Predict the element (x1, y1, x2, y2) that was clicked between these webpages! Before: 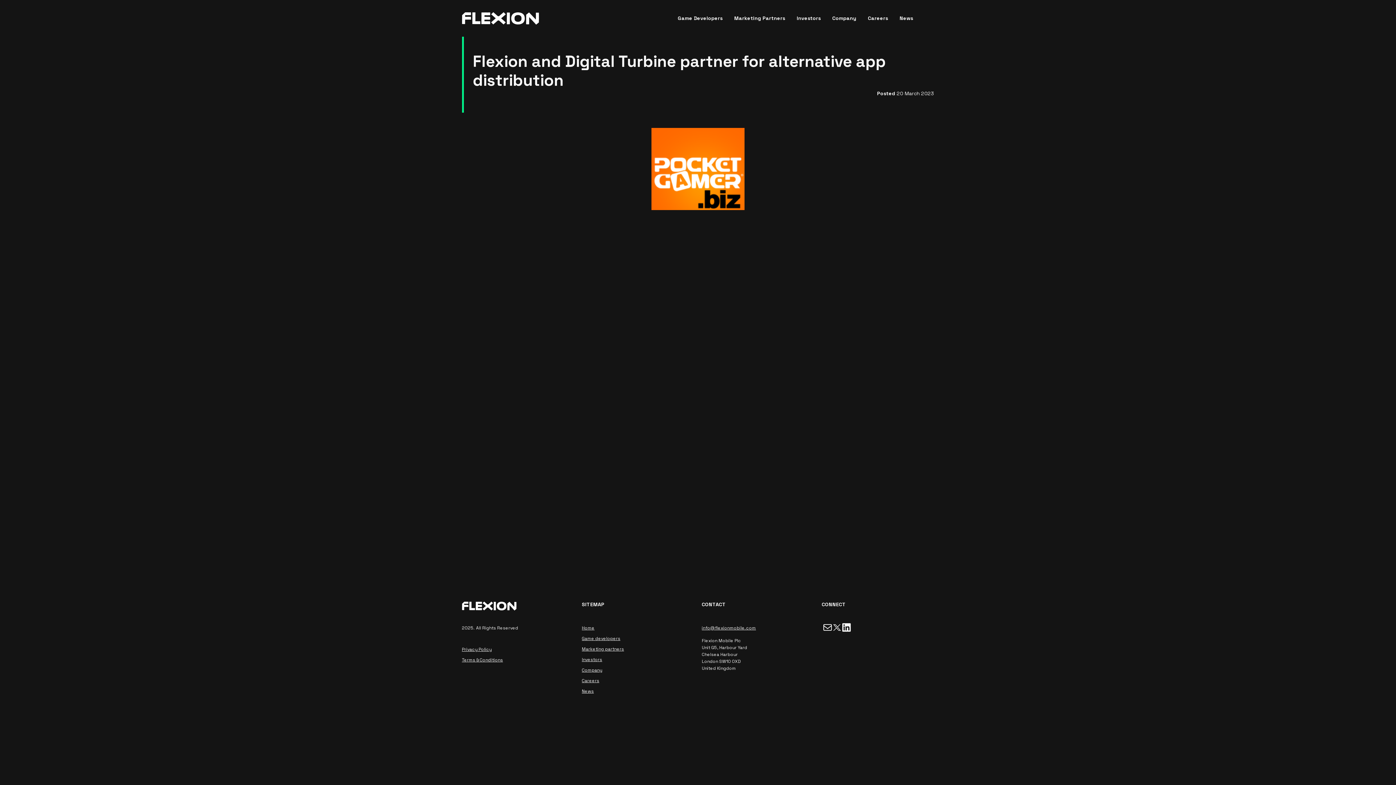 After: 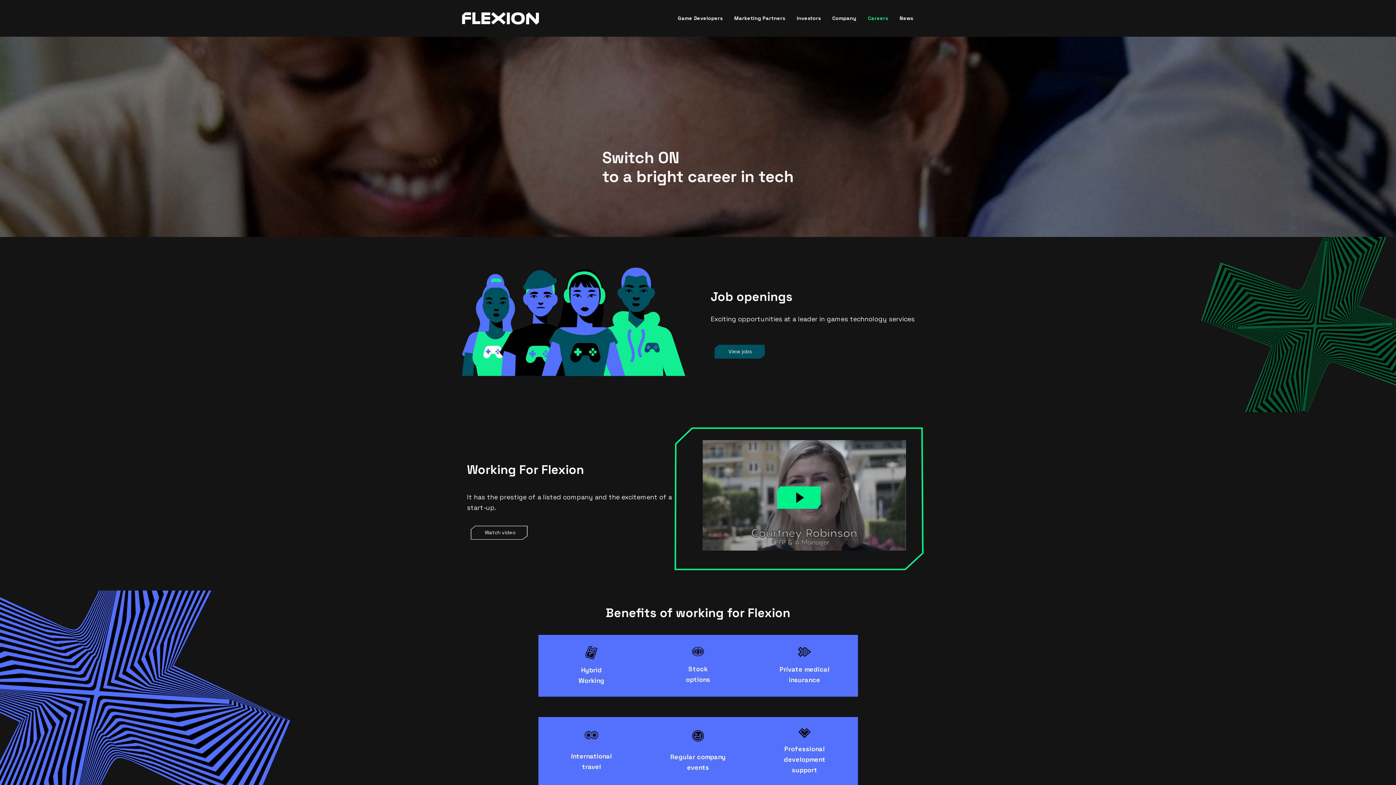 Action: label: Careers bbox: (582, 678, 599, 683)